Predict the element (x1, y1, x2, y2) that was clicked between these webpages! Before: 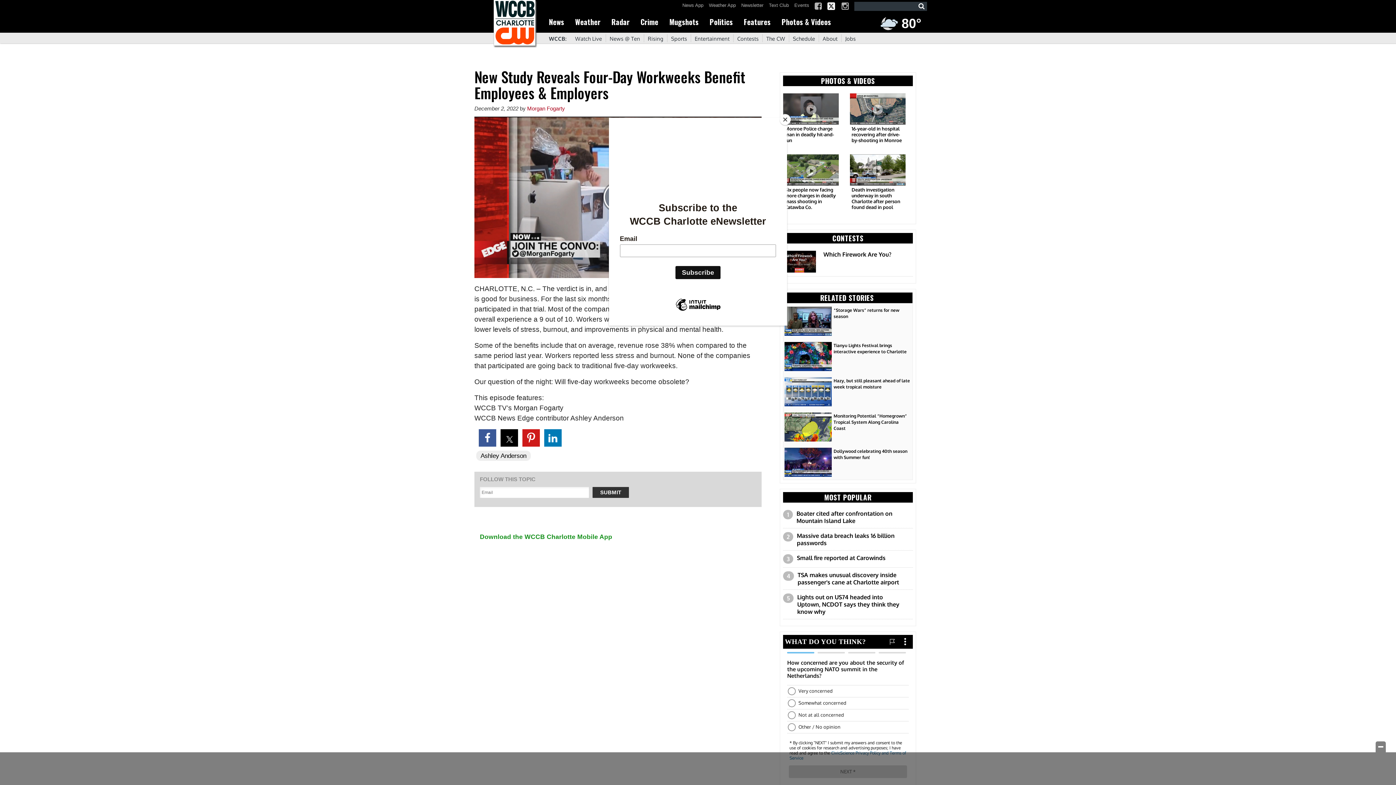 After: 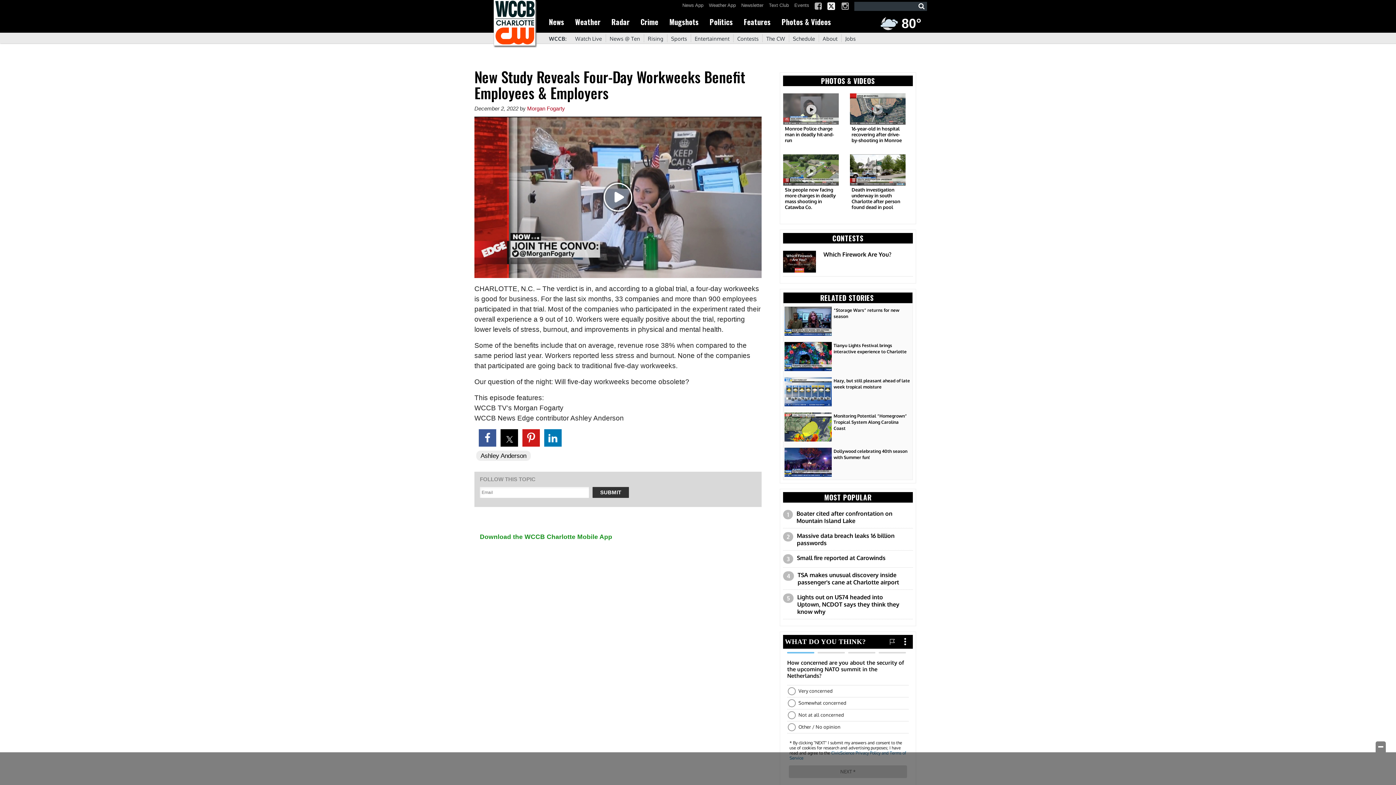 Action: label: Close bbox: (780, 114, 790, 125)